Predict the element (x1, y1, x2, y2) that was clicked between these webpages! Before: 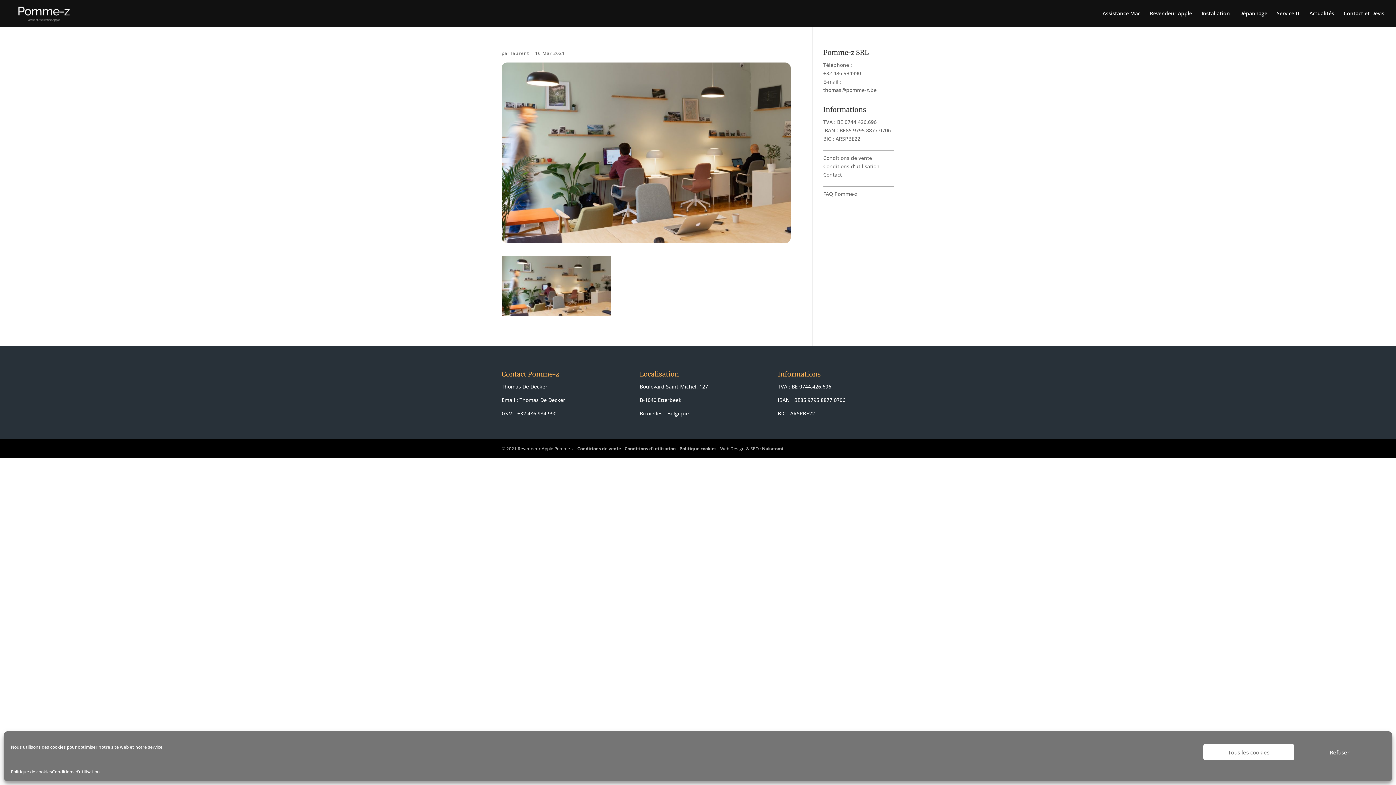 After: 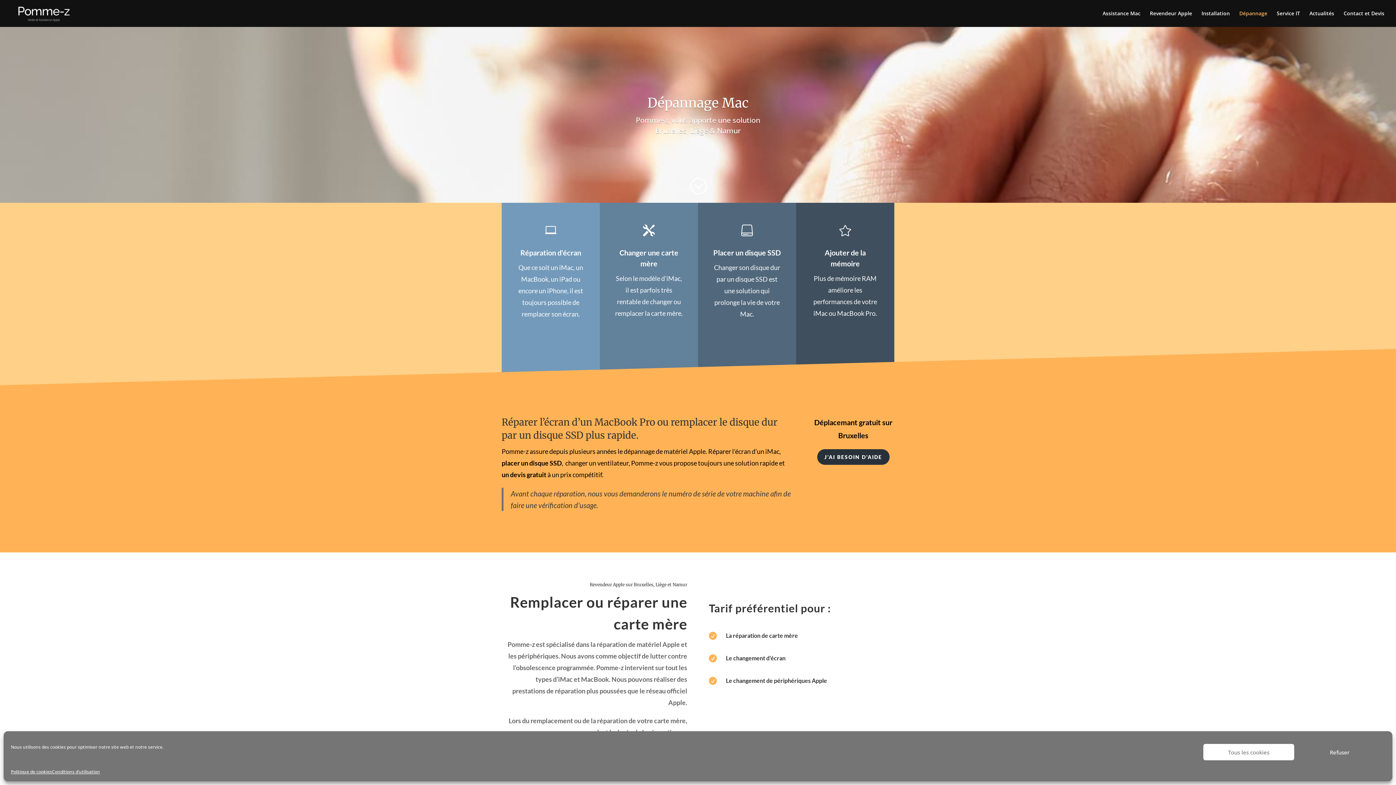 Action: bbox: (1239, 10, 1267, 26) label: Dépannage